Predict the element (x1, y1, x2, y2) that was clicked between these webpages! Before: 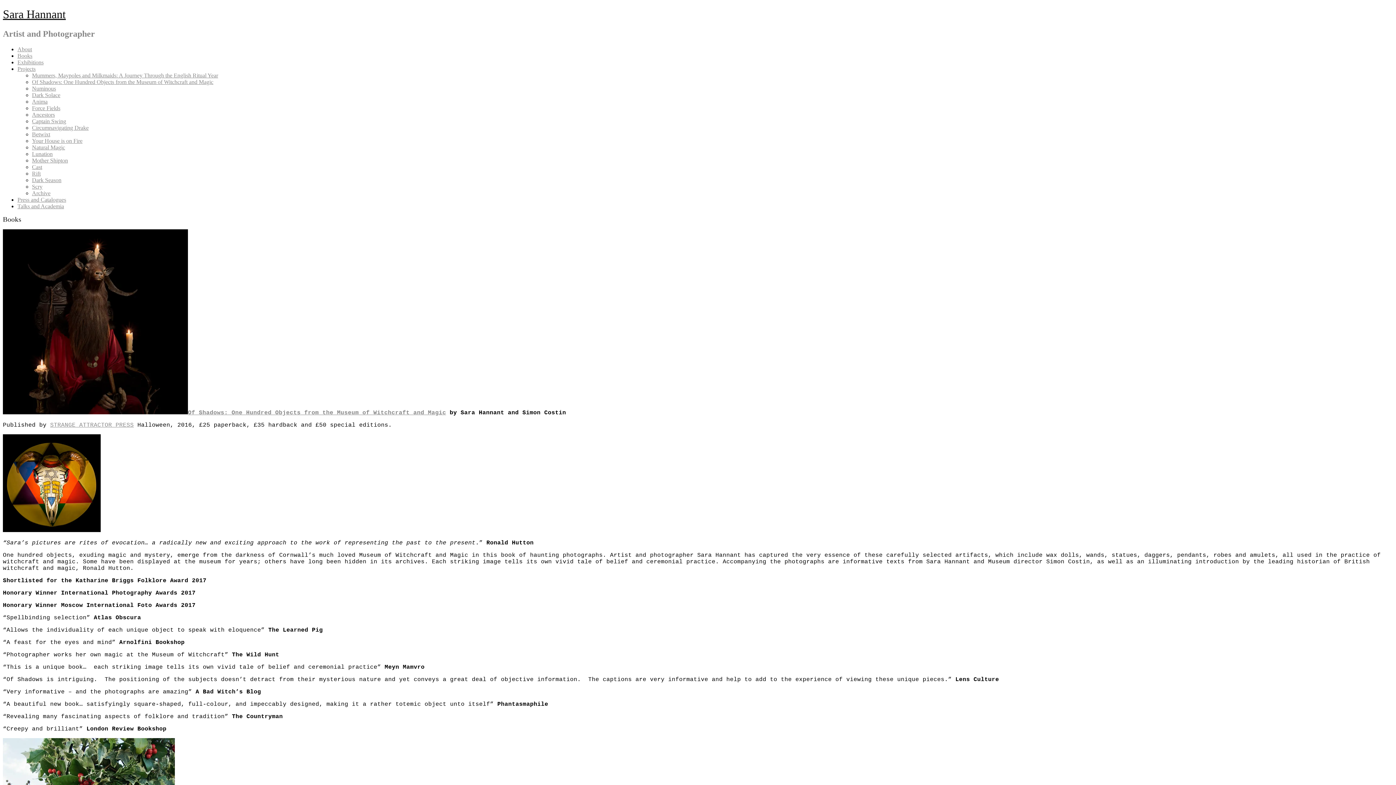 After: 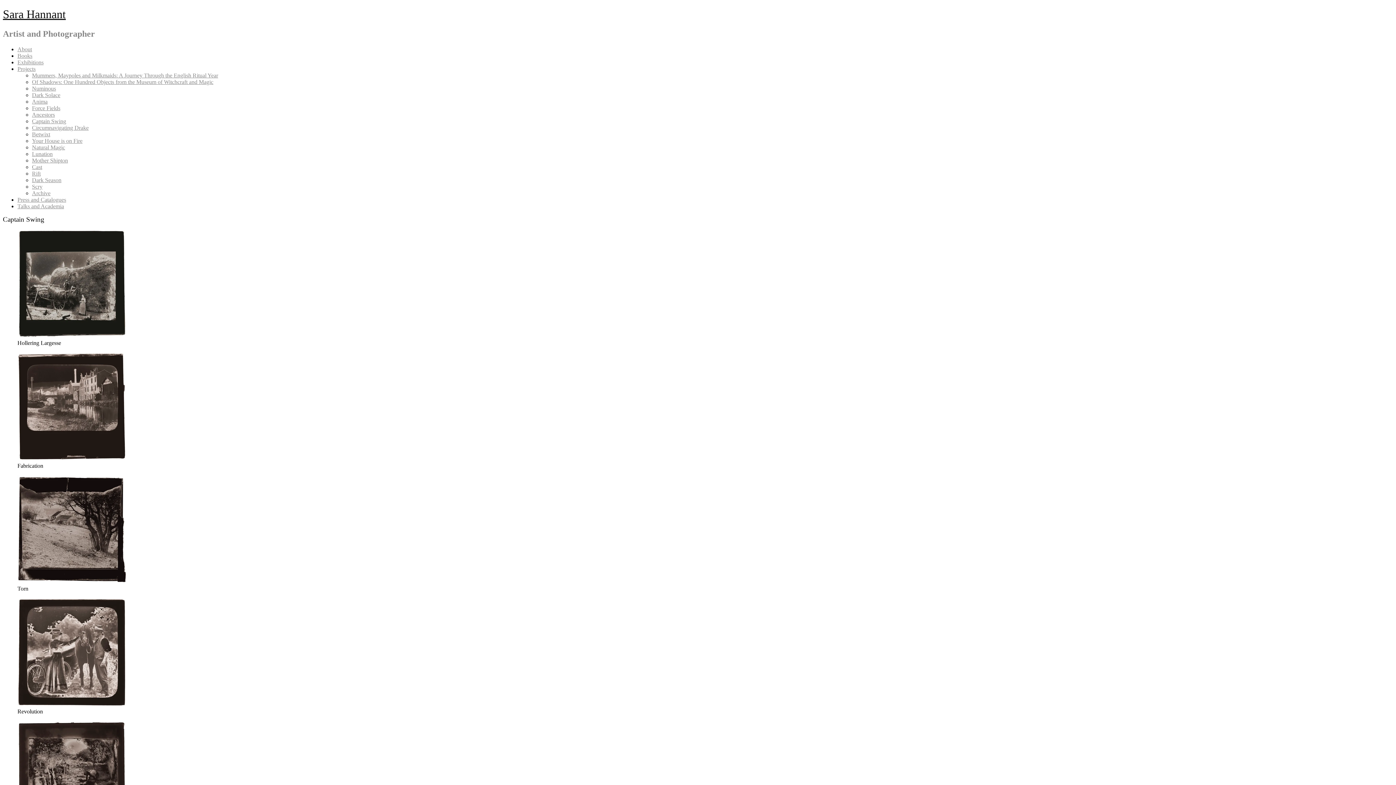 Action: bbox: (32, 118, 66, 124) label: Captain Swing